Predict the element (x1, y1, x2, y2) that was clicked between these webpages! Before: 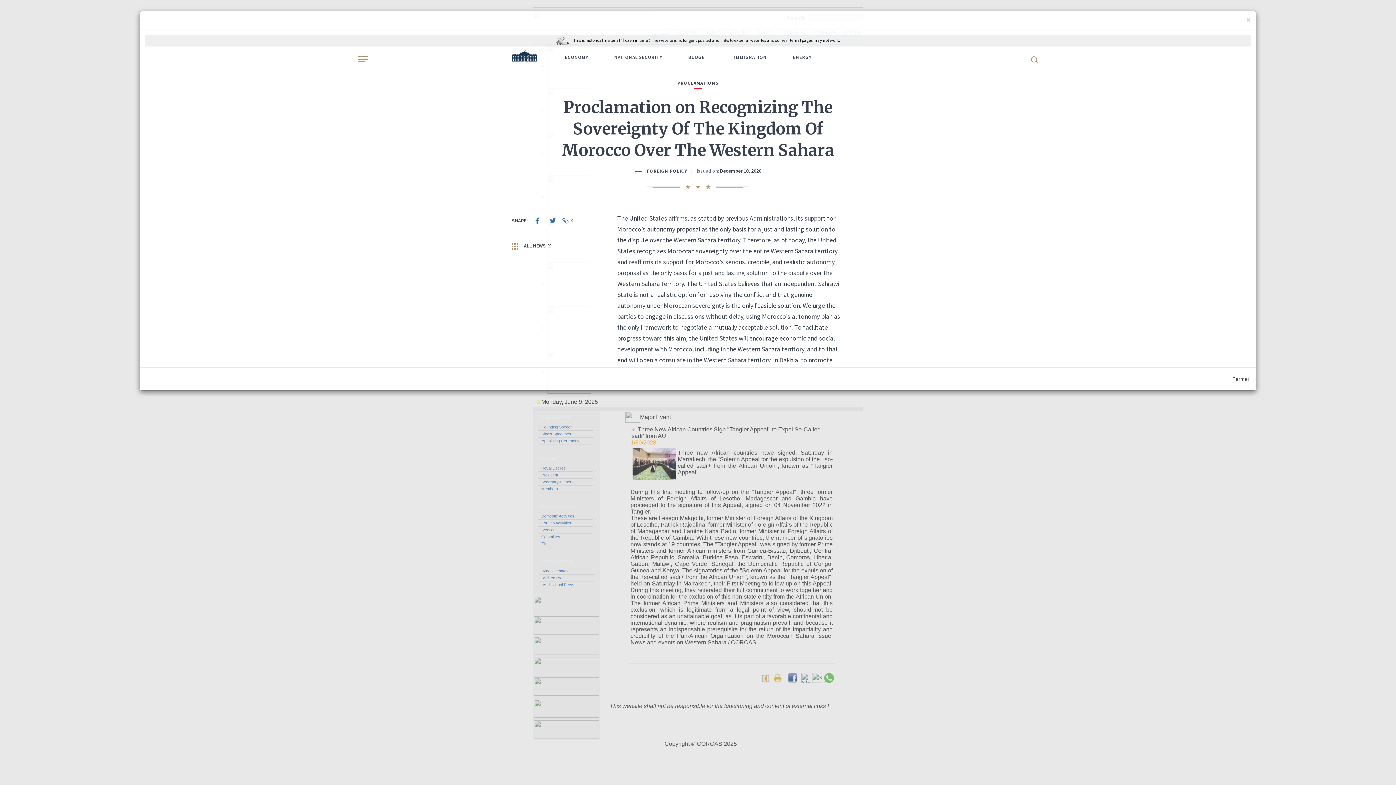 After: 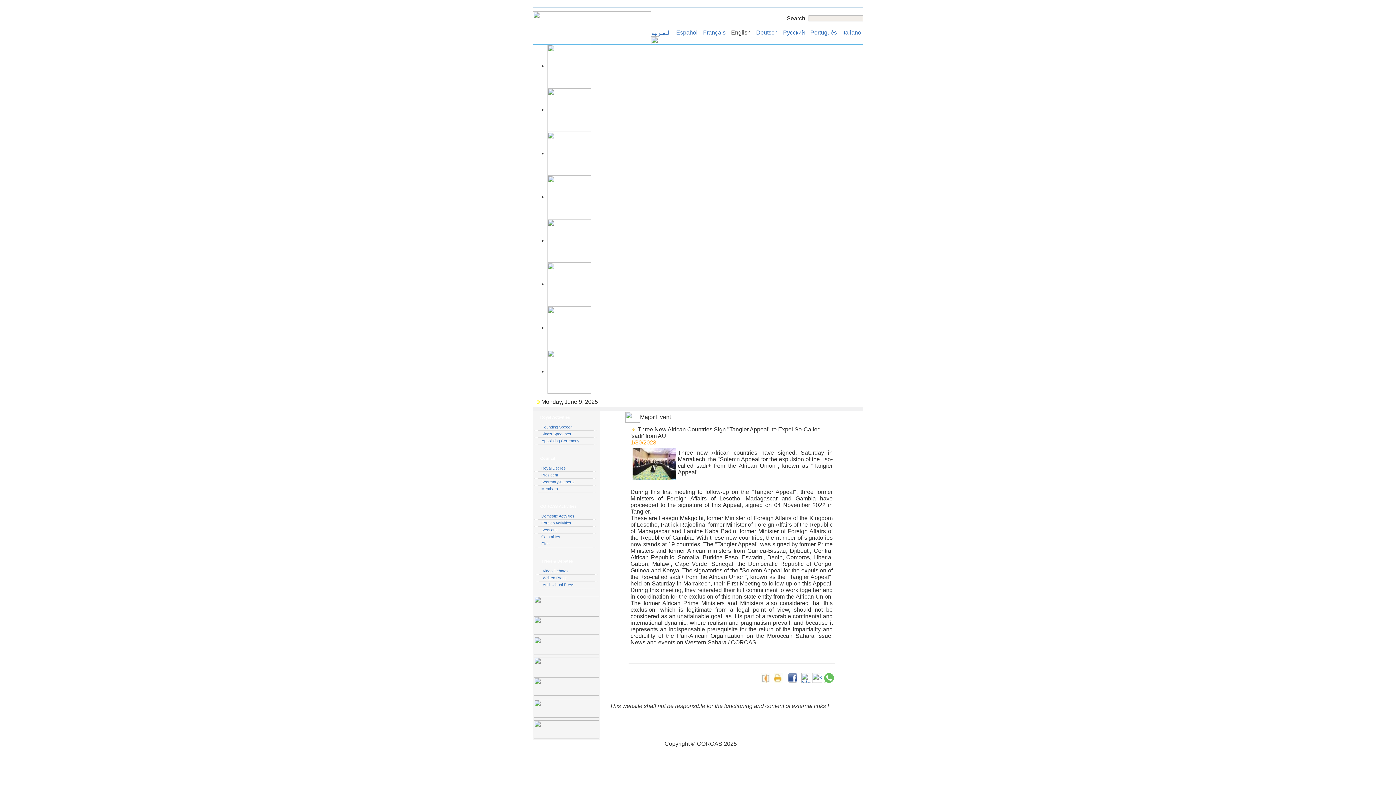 Action: bbox: (1231, 373, 1250, 385) label: Fermer